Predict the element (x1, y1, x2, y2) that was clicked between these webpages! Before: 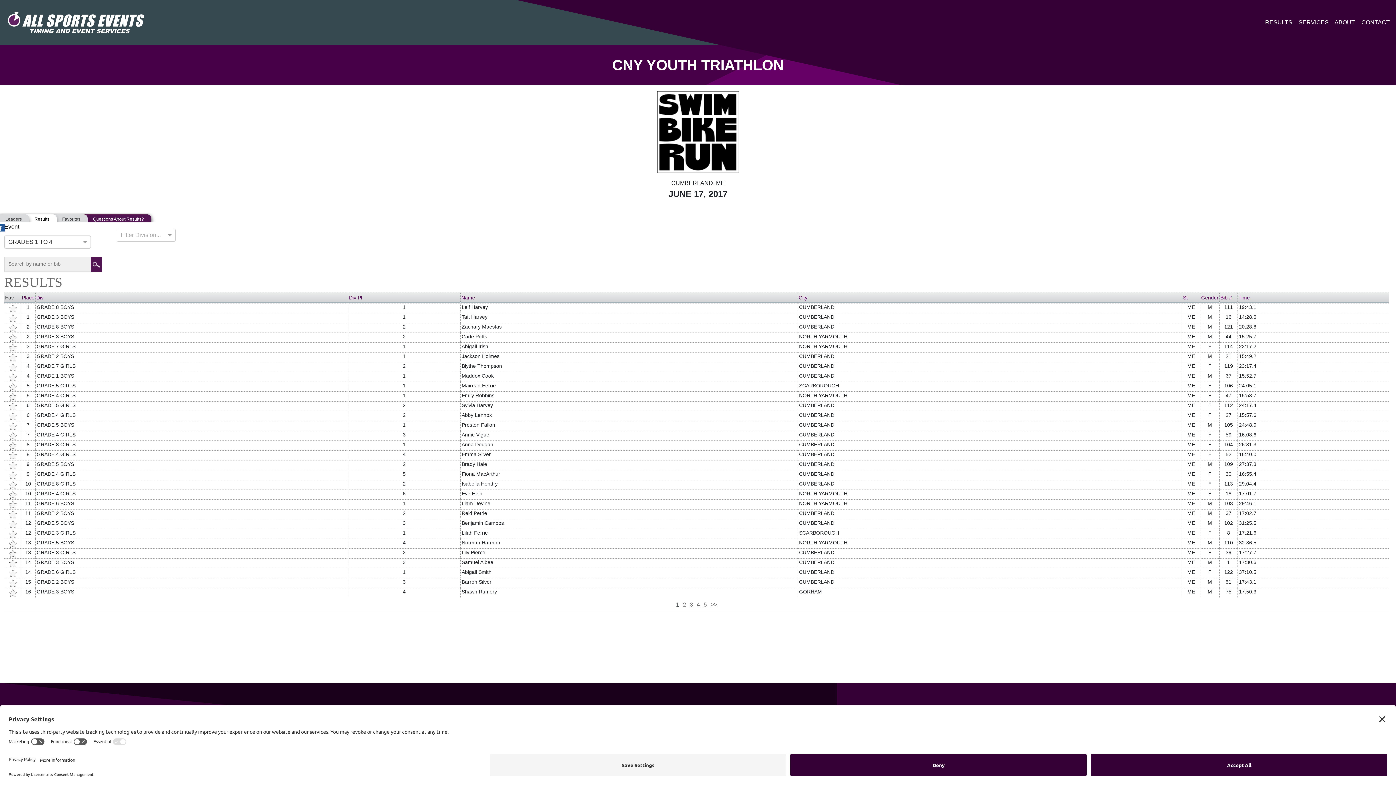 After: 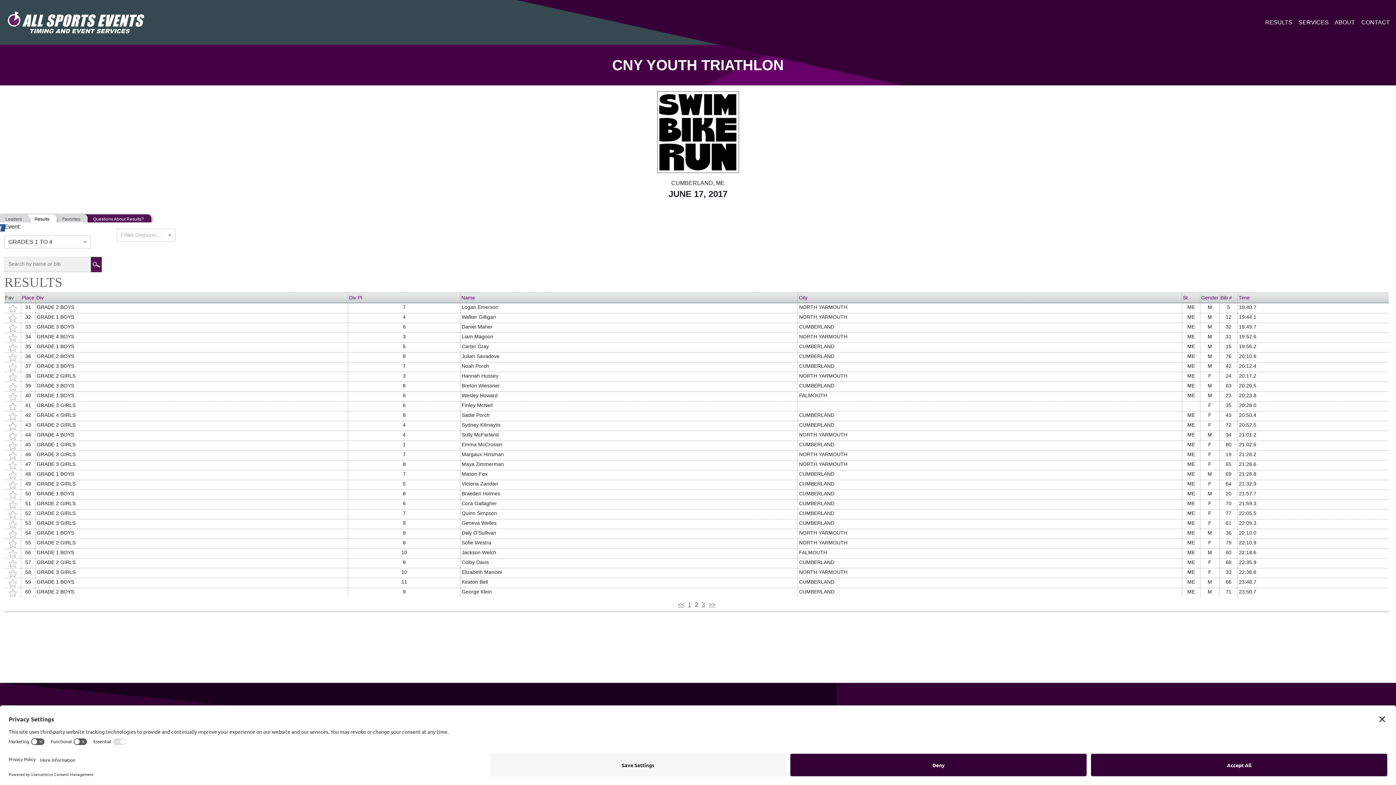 Action: label: 2 bbox: (683, 601, 686, 608)